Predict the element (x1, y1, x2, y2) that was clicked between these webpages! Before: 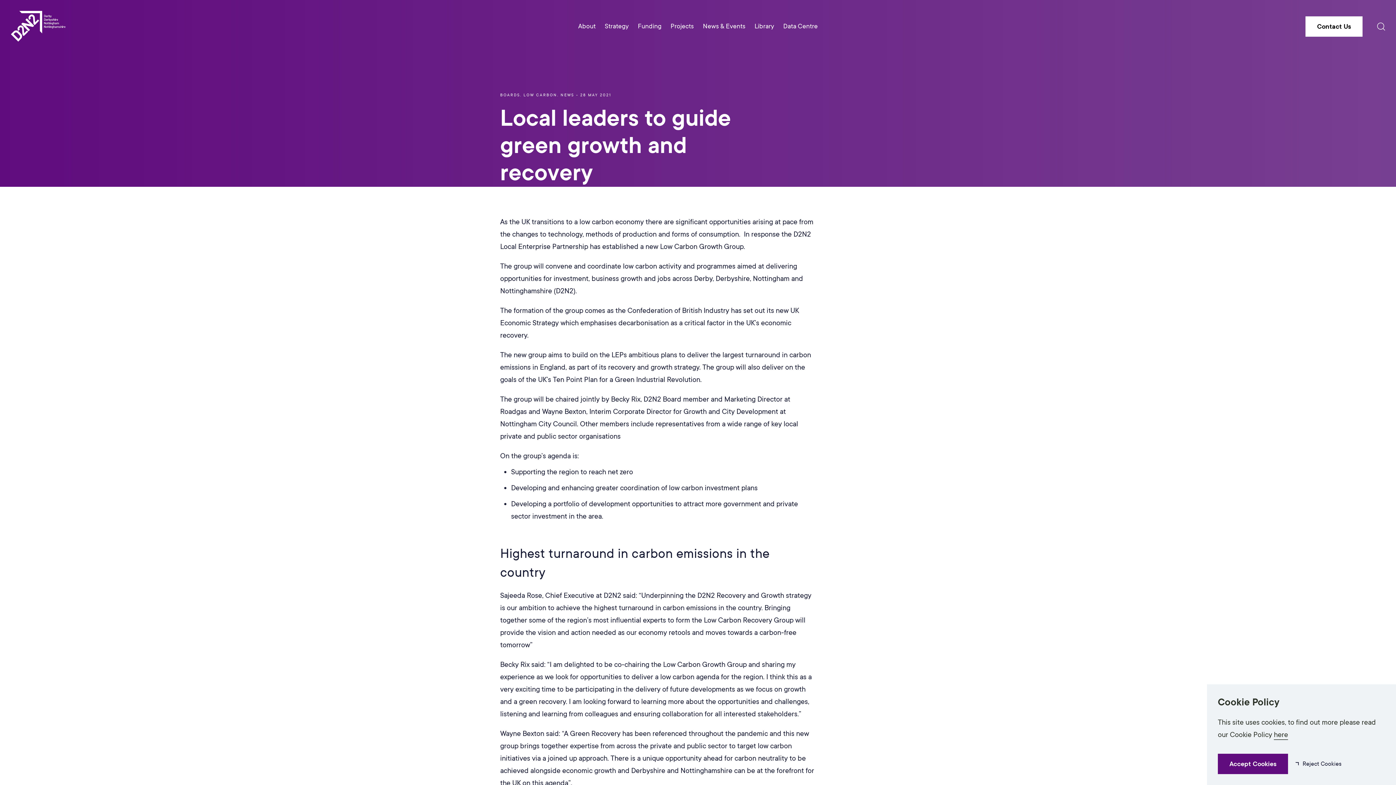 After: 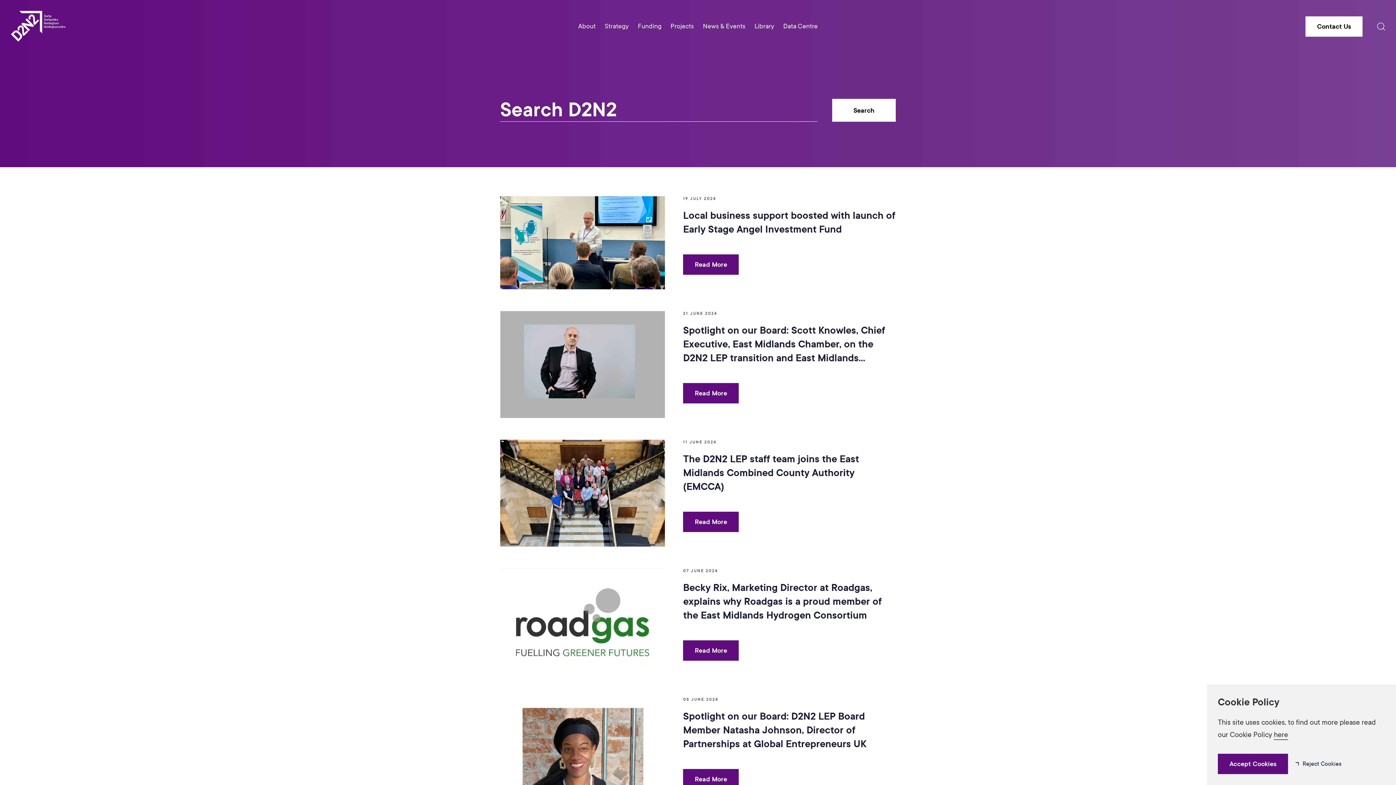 Action: bbox: (1377, 22, 1385, 30) label: Search